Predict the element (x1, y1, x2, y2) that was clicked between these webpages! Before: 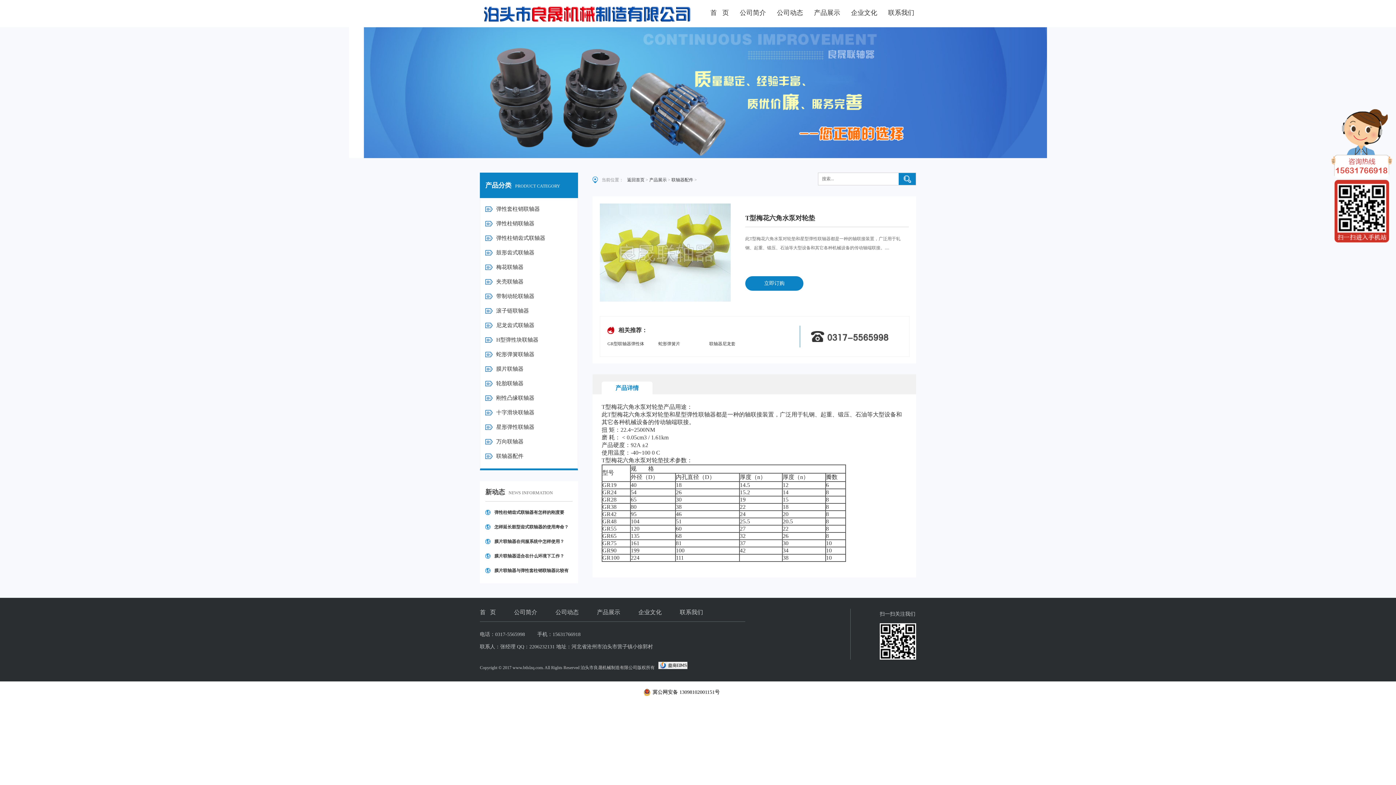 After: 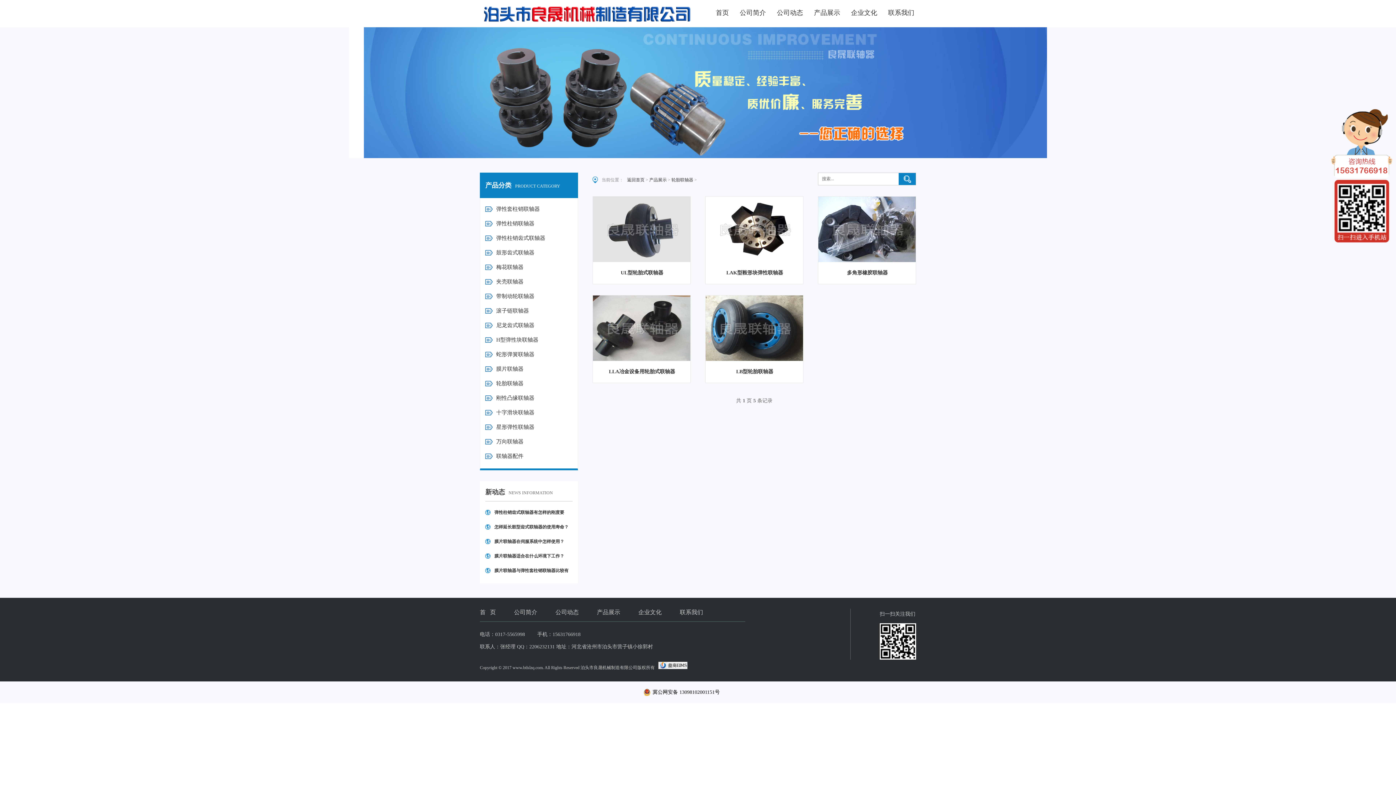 Action: bbox: (485, 376, 572, 390) label: 轮胎联轴器